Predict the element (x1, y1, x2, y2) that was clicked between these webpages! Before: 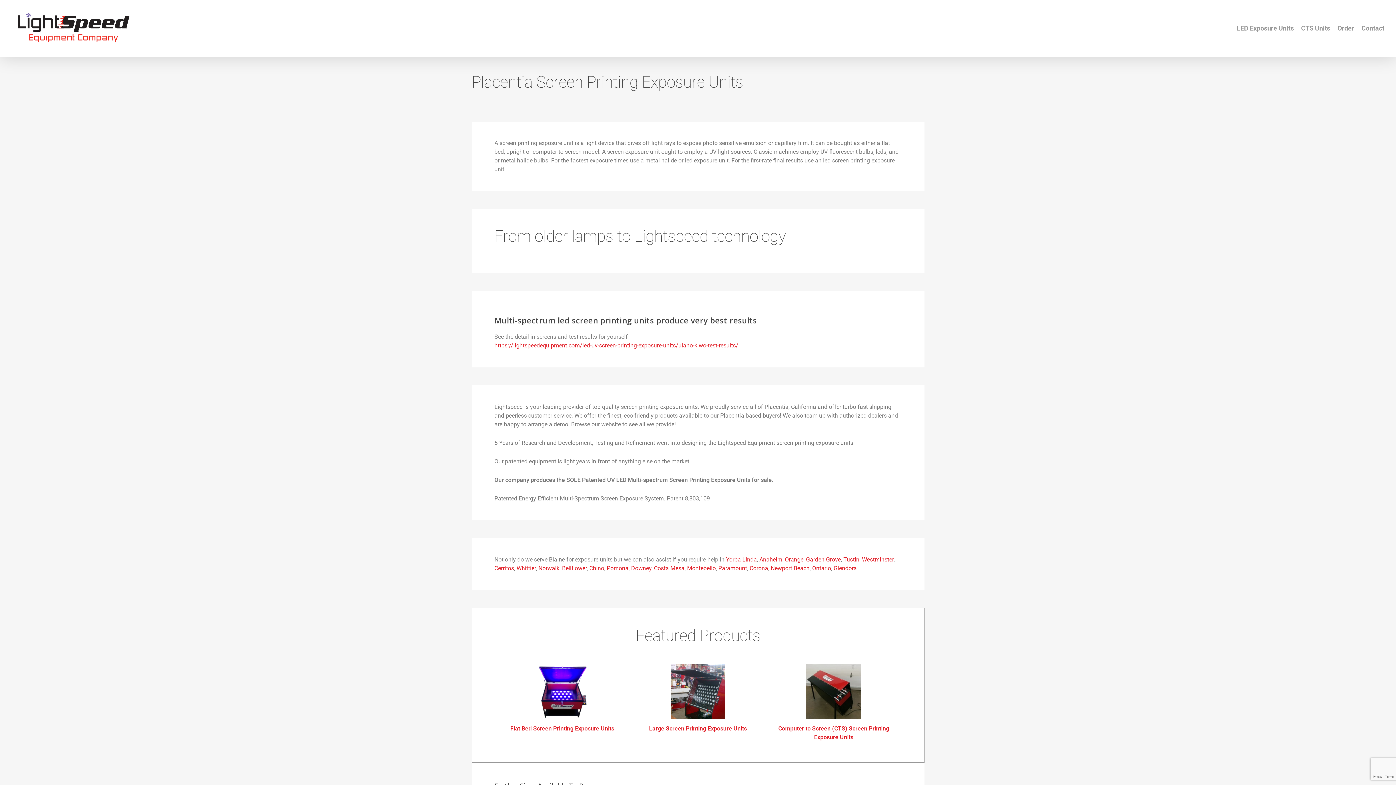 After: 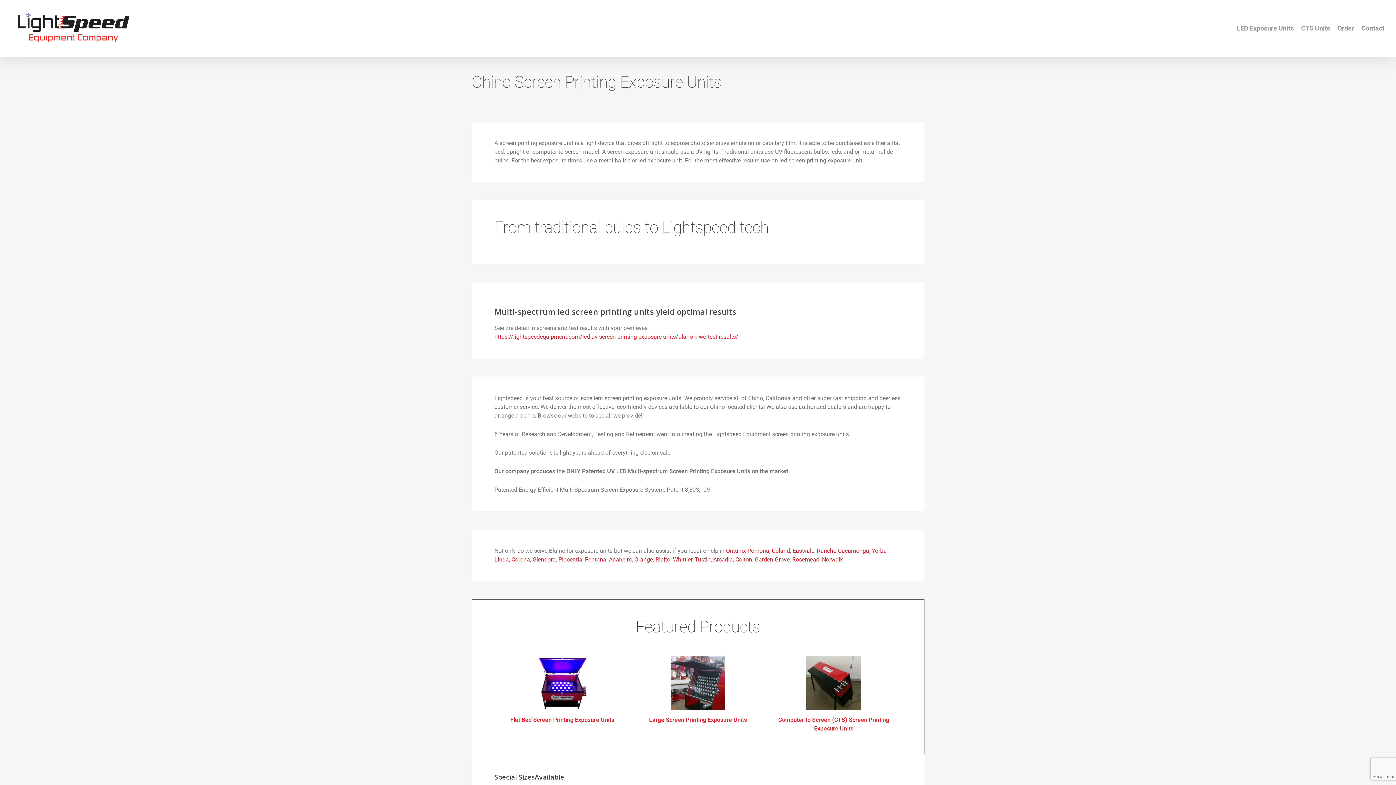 Action: label: Chino bbox: (589, 565, 604, 572)